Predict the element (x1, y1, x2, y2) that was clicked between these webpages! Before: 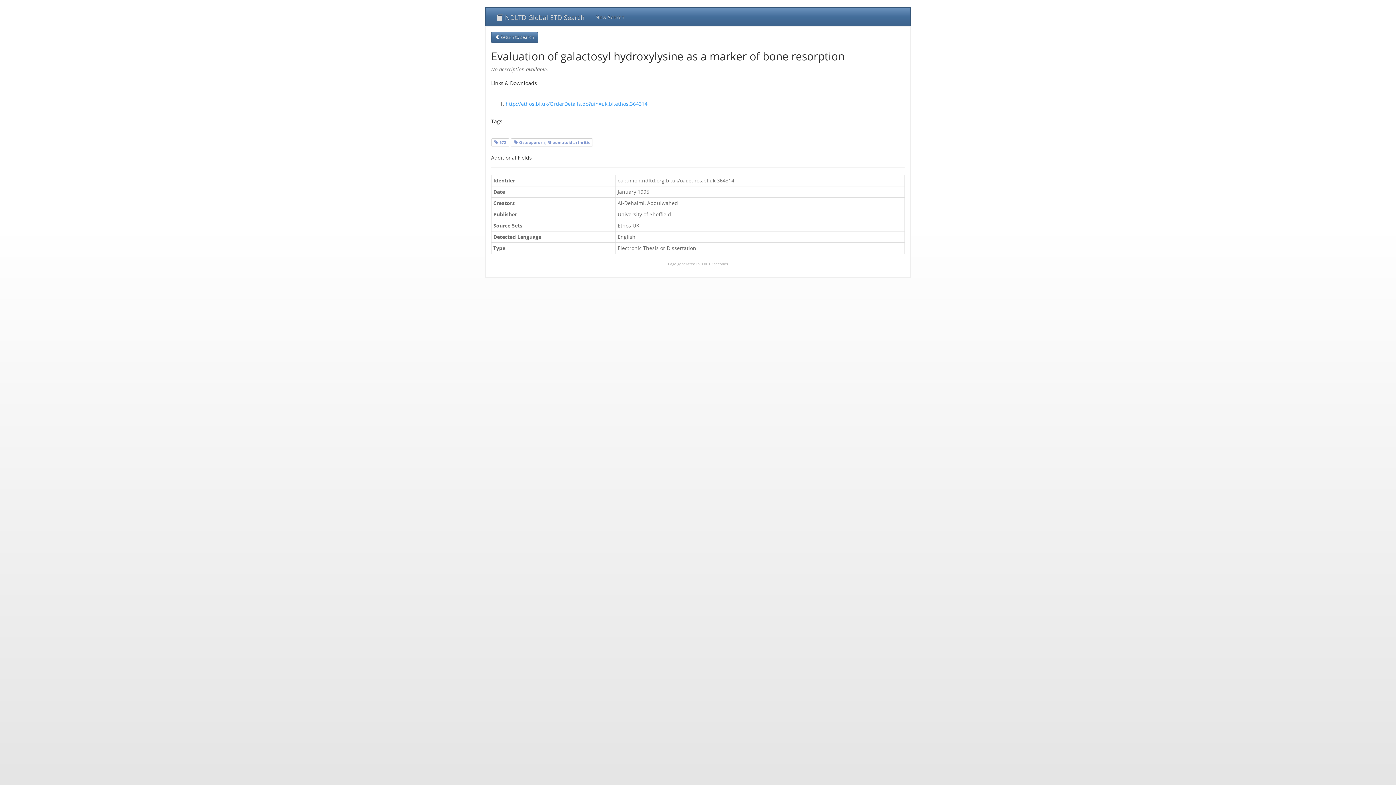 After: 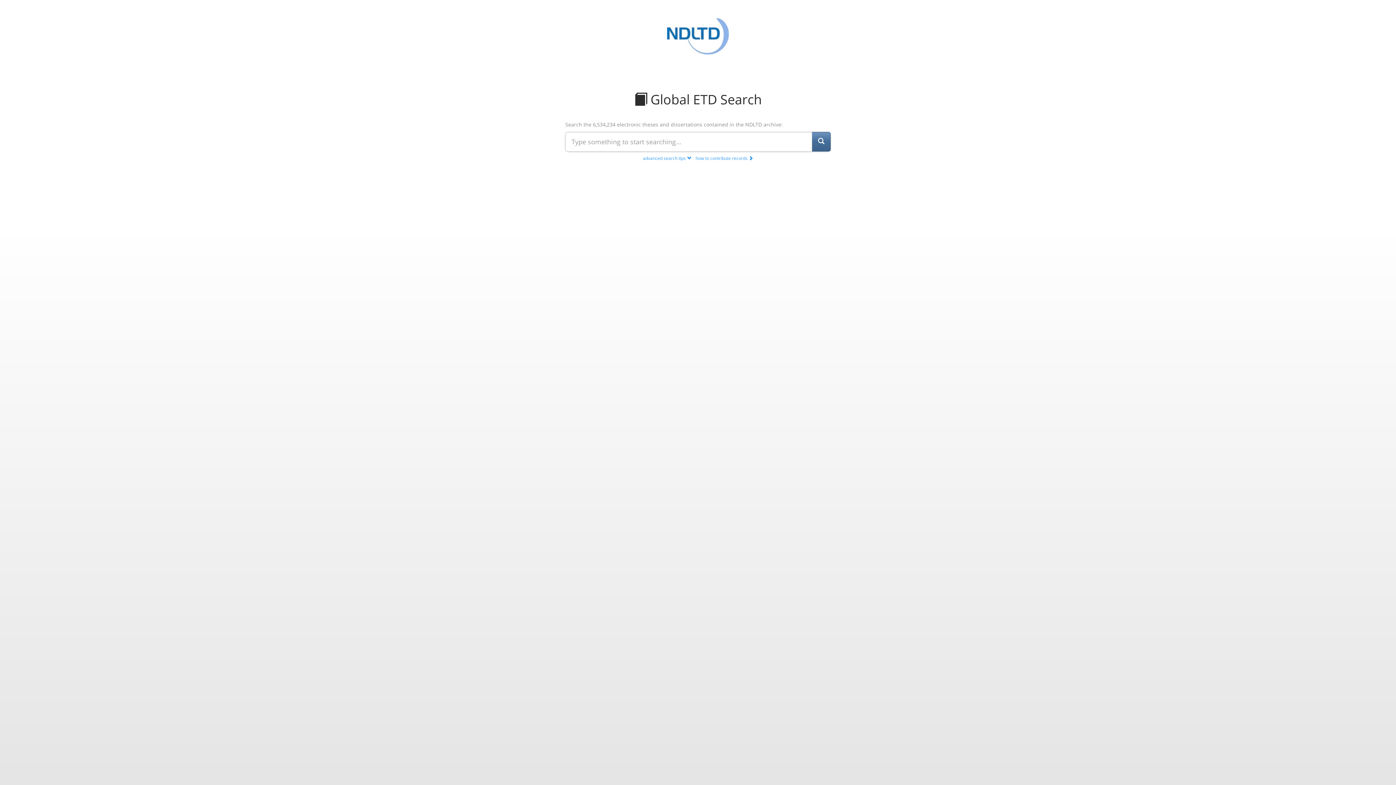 Action: bbox: (590, 7, 630, 25) label: New Search